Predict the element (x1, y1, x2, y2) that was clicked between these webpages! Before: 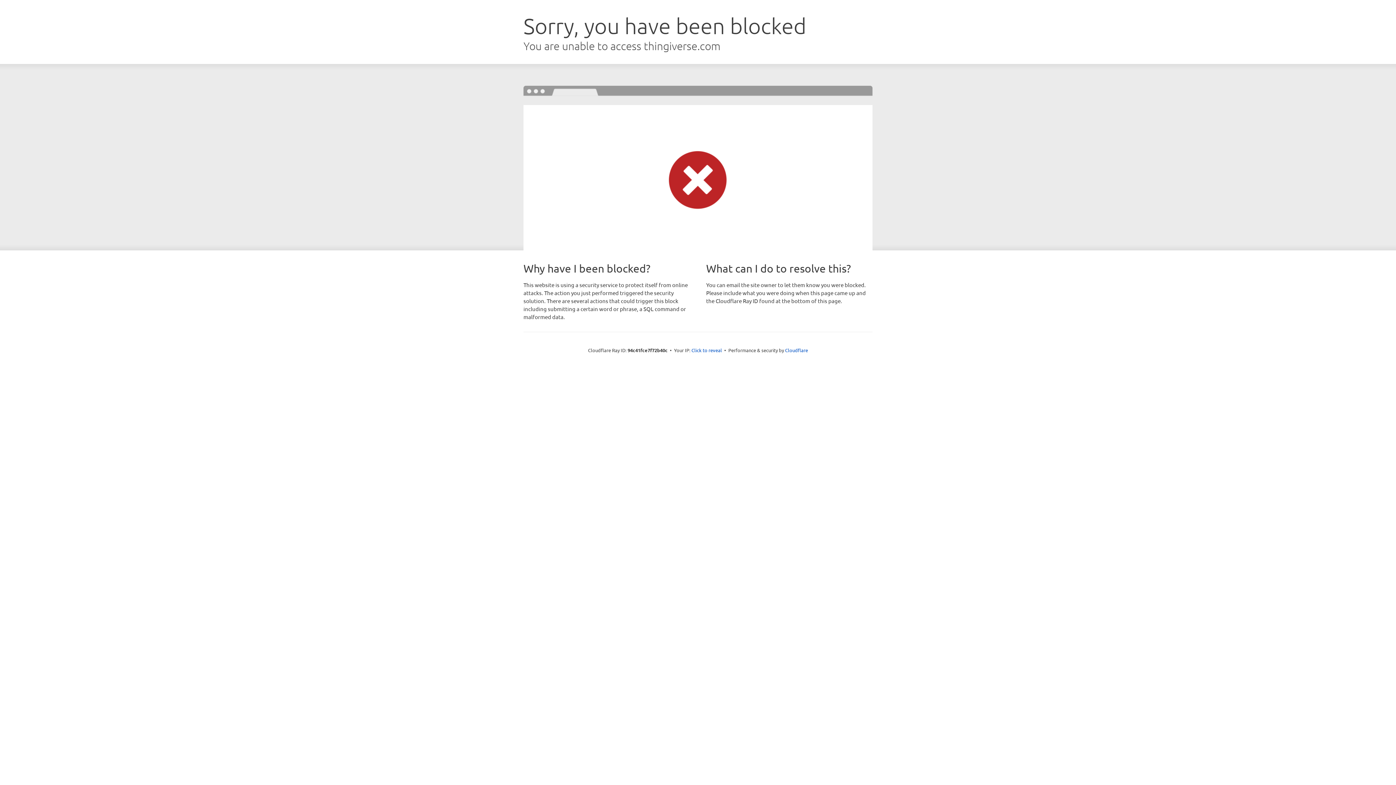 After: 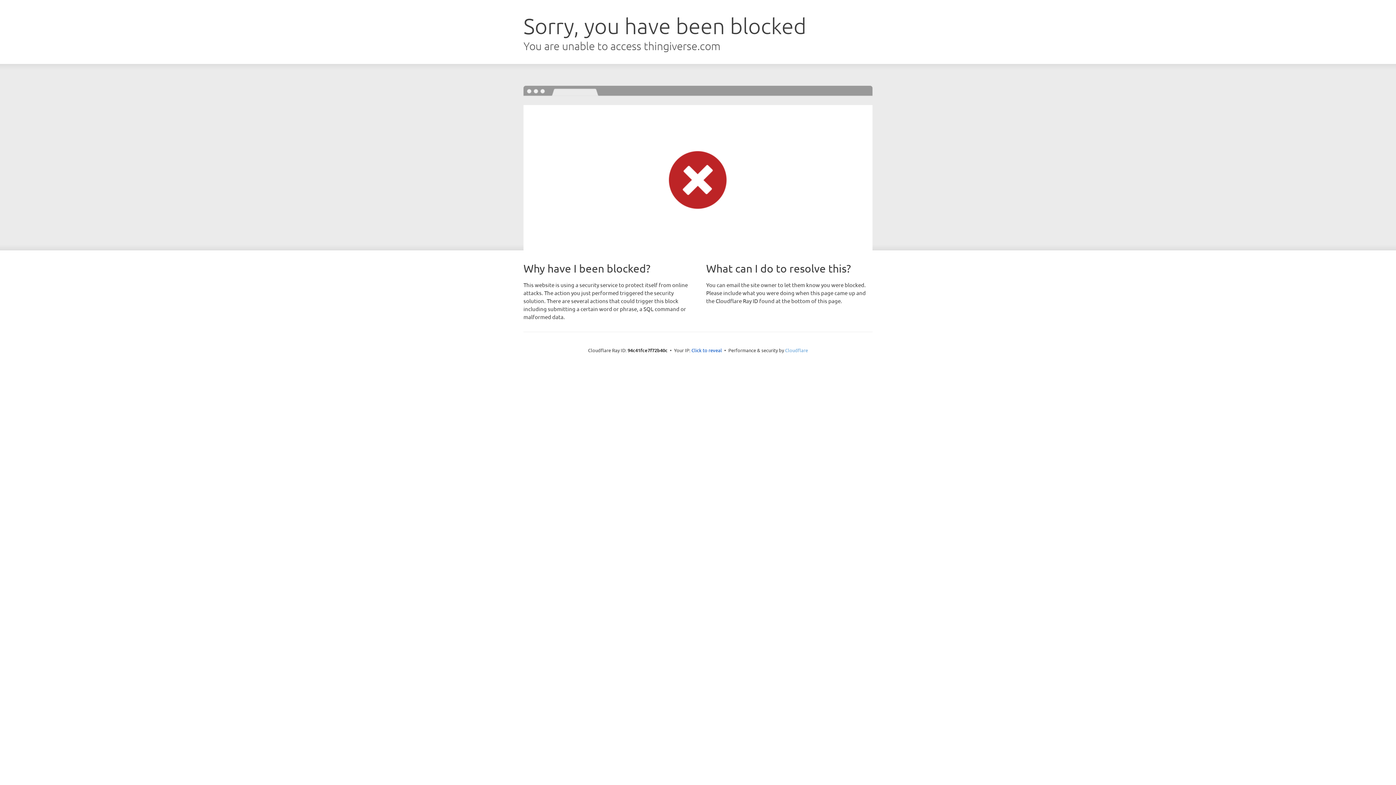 Action: bbox: (785, 347, 808, 353) label: Cloudflare